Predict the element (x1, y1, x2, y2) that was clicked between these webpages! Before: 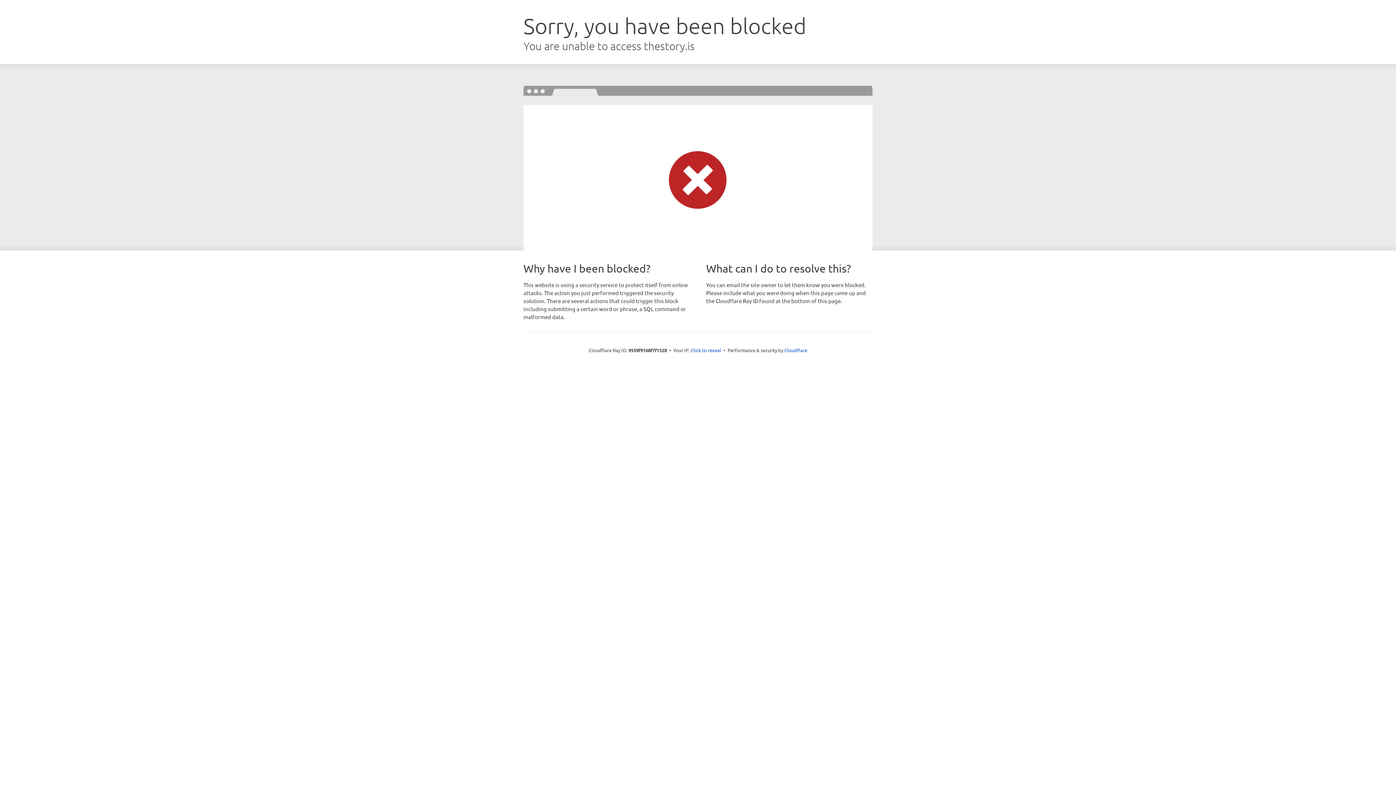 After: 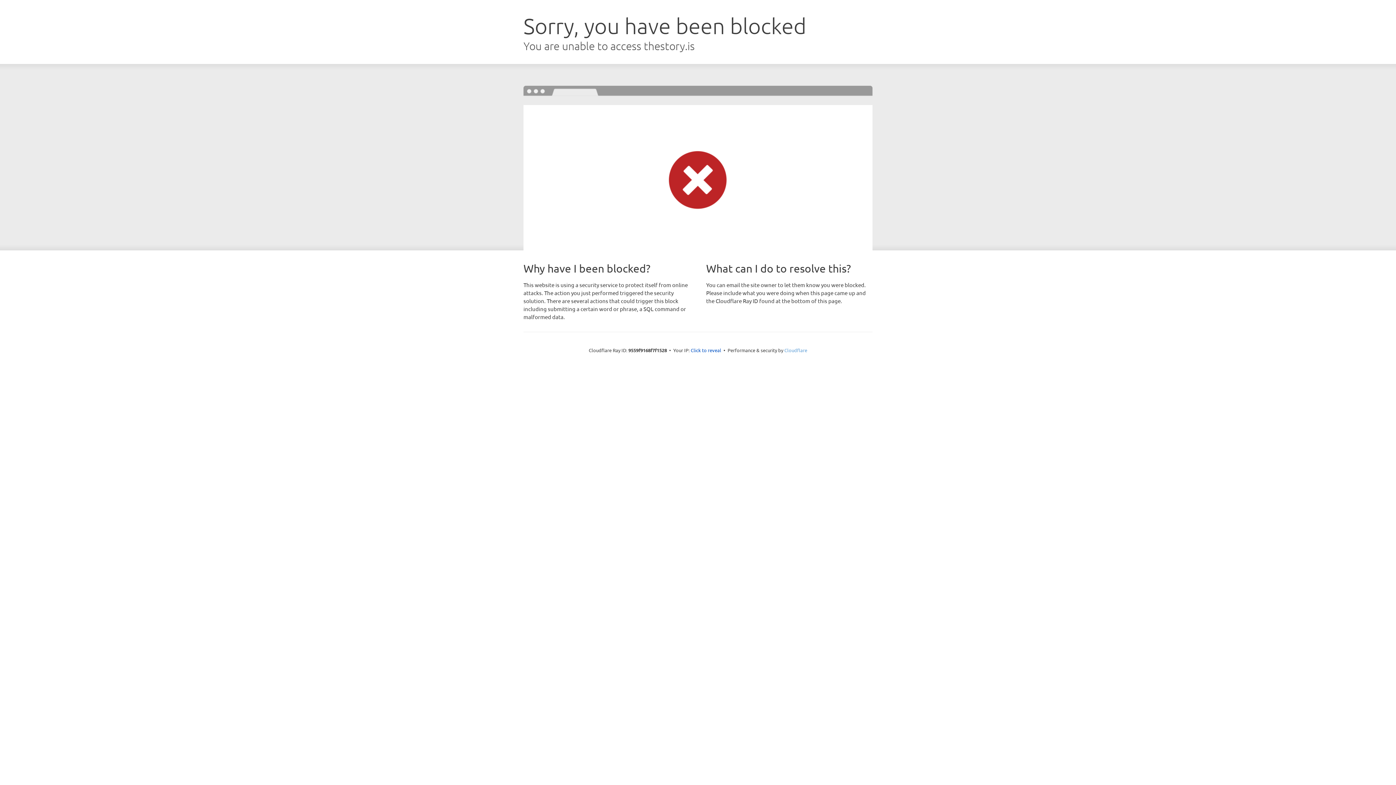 Action: label: Cloudflare bbox: (784, 347, 807, 353)